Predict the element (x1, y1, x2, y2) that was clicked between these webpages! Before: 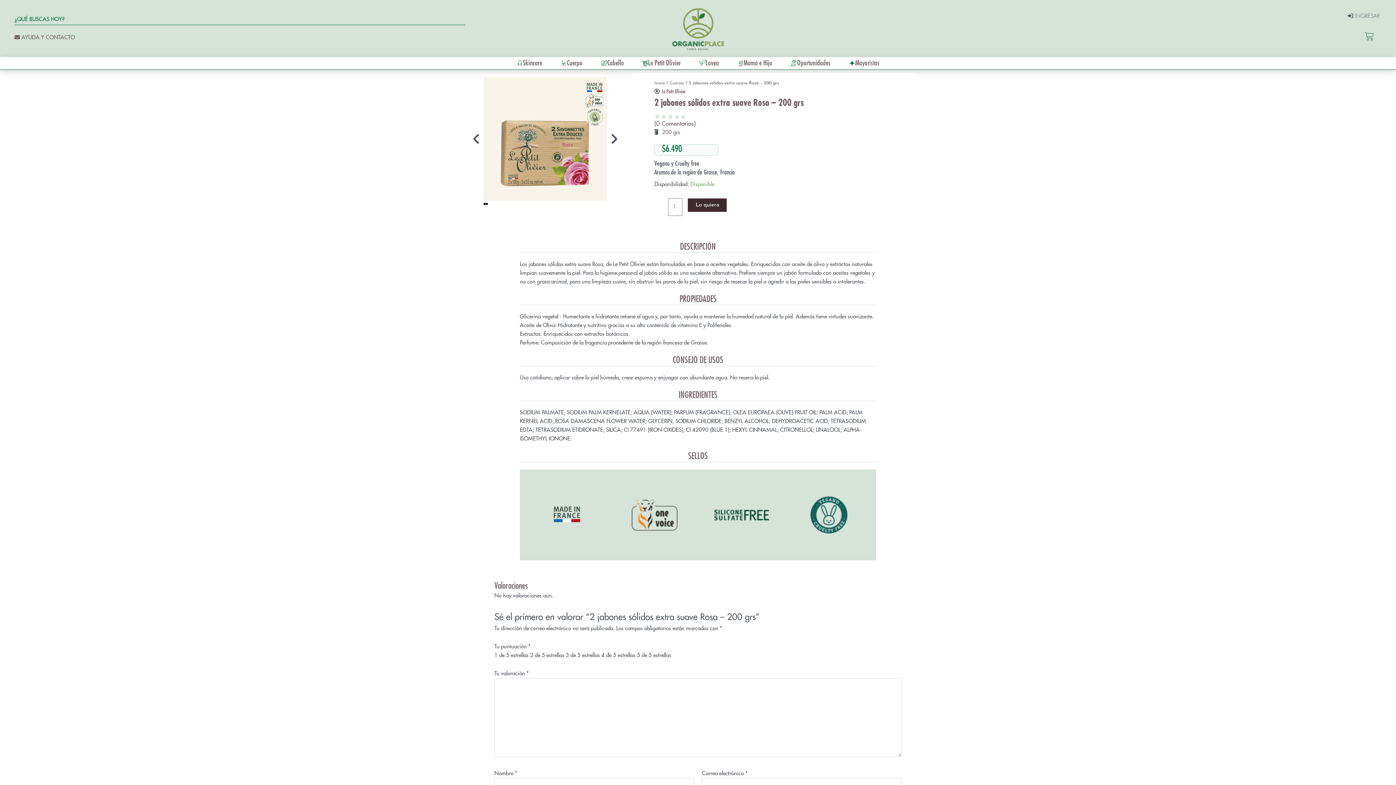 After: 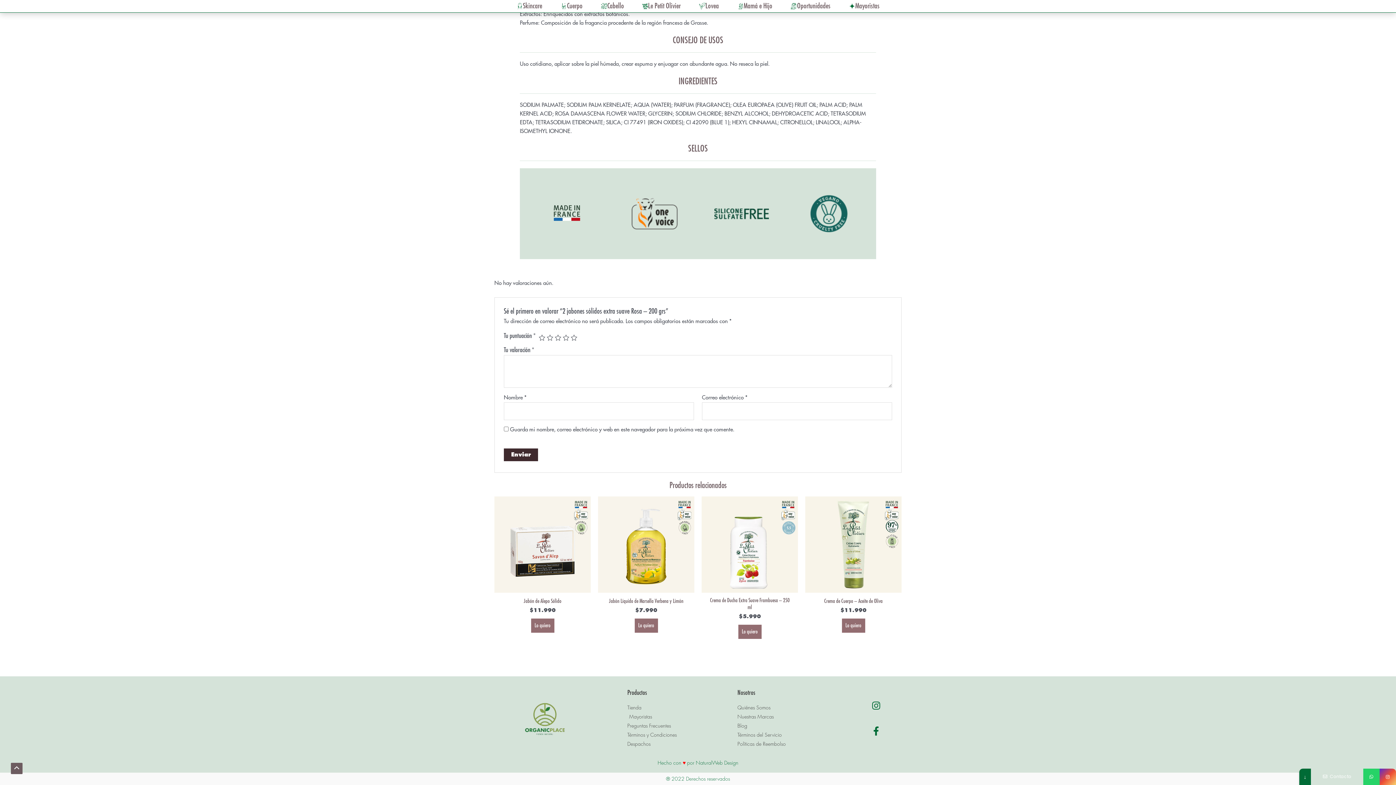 Action: label: (0 Comentarios) bbox: (654, 119, 696, 128)